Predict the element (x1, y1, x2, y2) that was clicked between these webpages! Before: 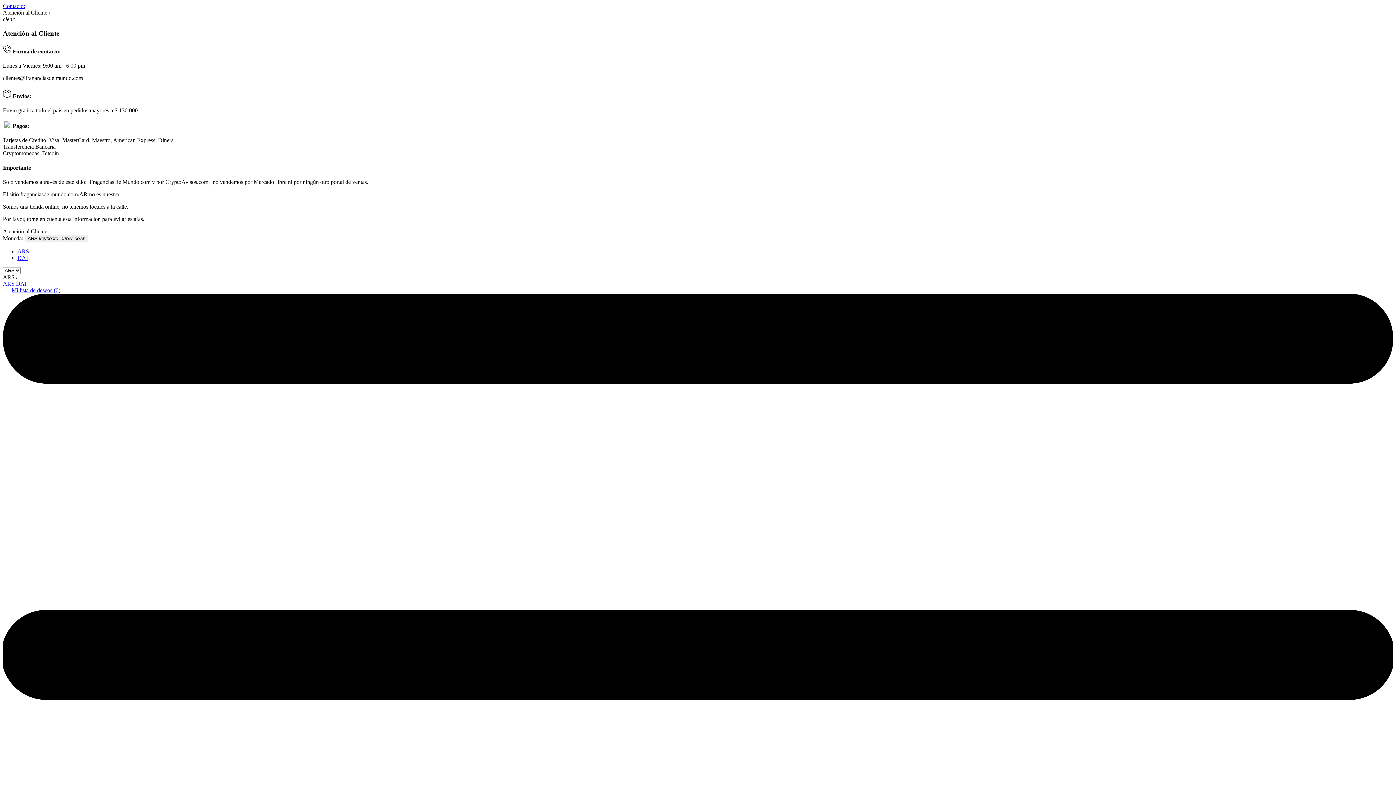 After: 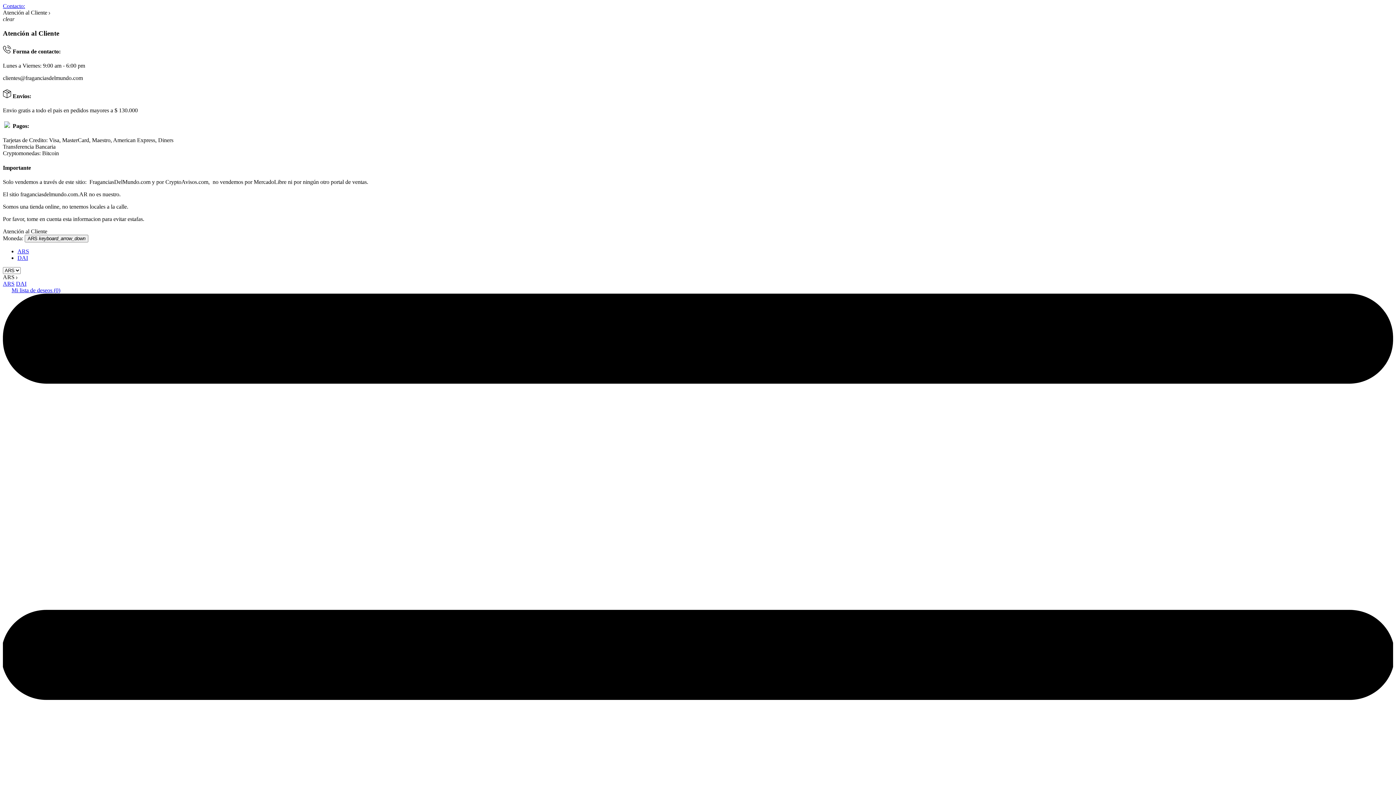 Action: label: DAI bbox: (17, 254, 28, 261)